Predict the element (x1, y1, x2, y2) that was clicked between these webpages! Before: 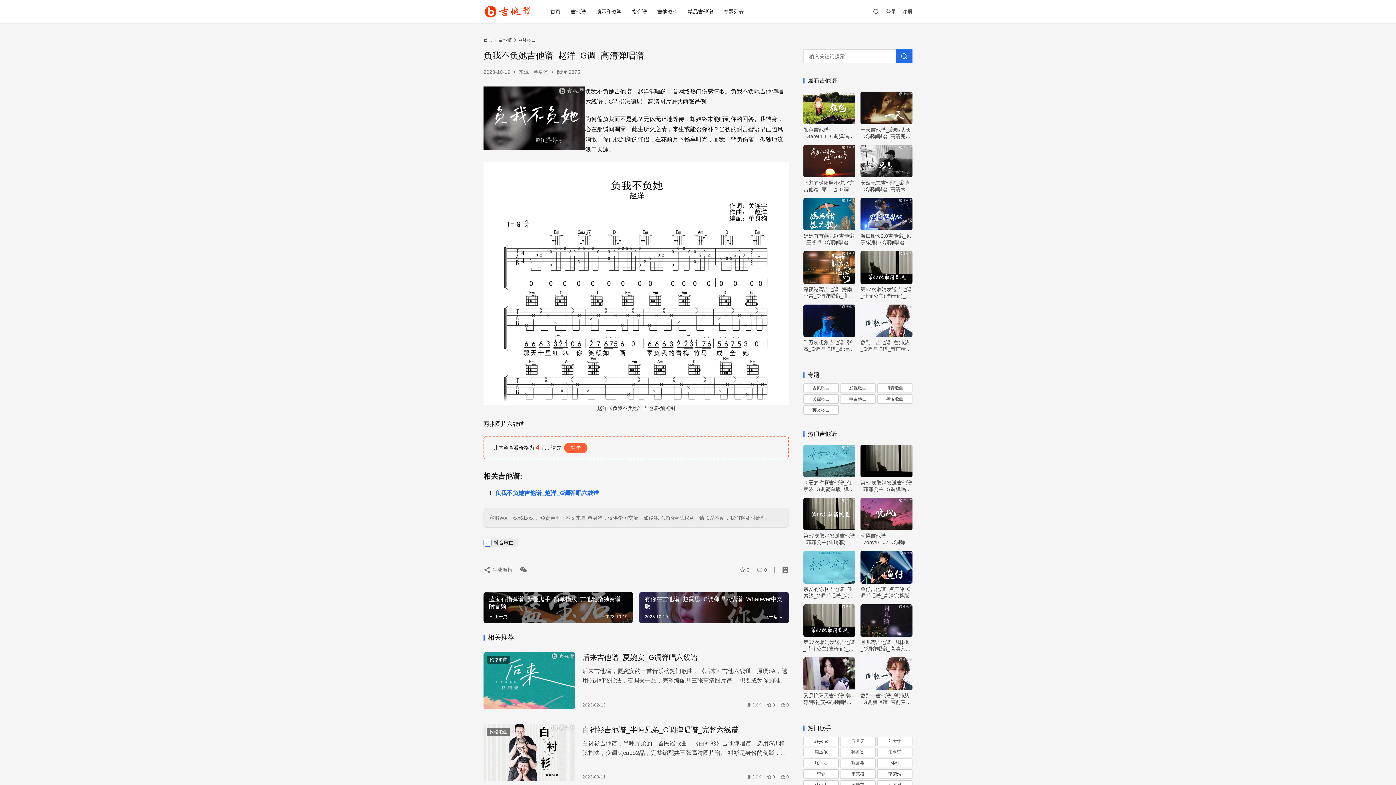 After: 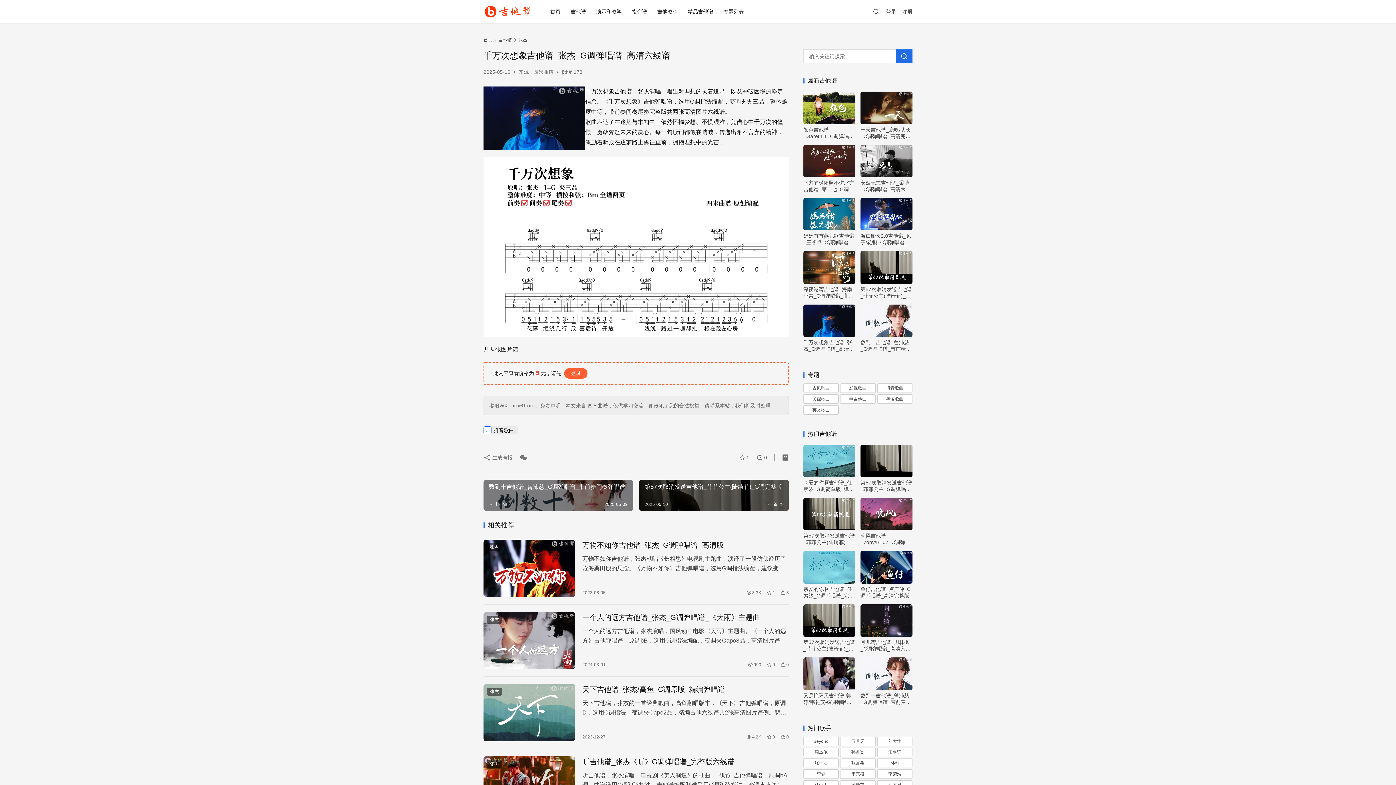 Action: label: 千万次想象吉他谱_张杰_G调弹唱谱_高清六线谱 bbox: (803, 339, 855, 352)